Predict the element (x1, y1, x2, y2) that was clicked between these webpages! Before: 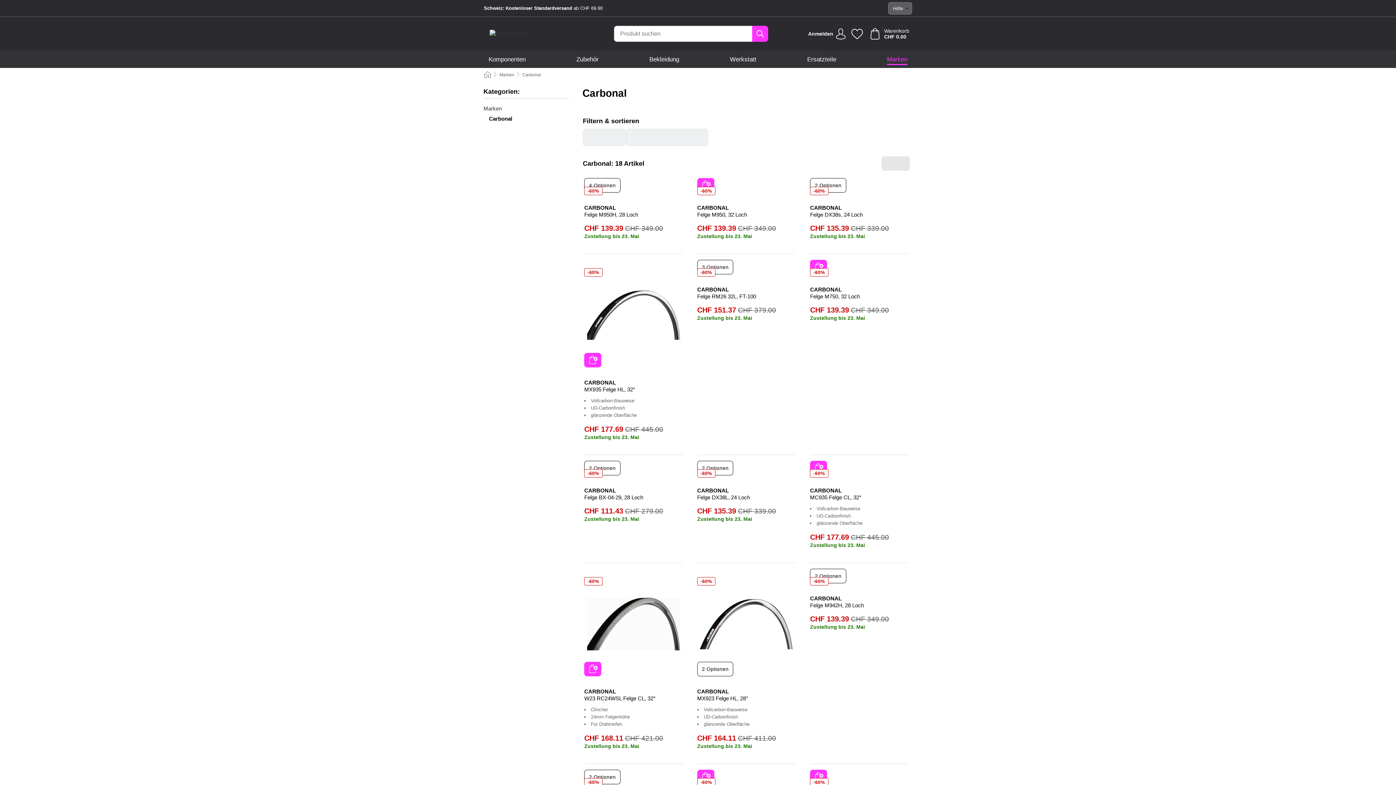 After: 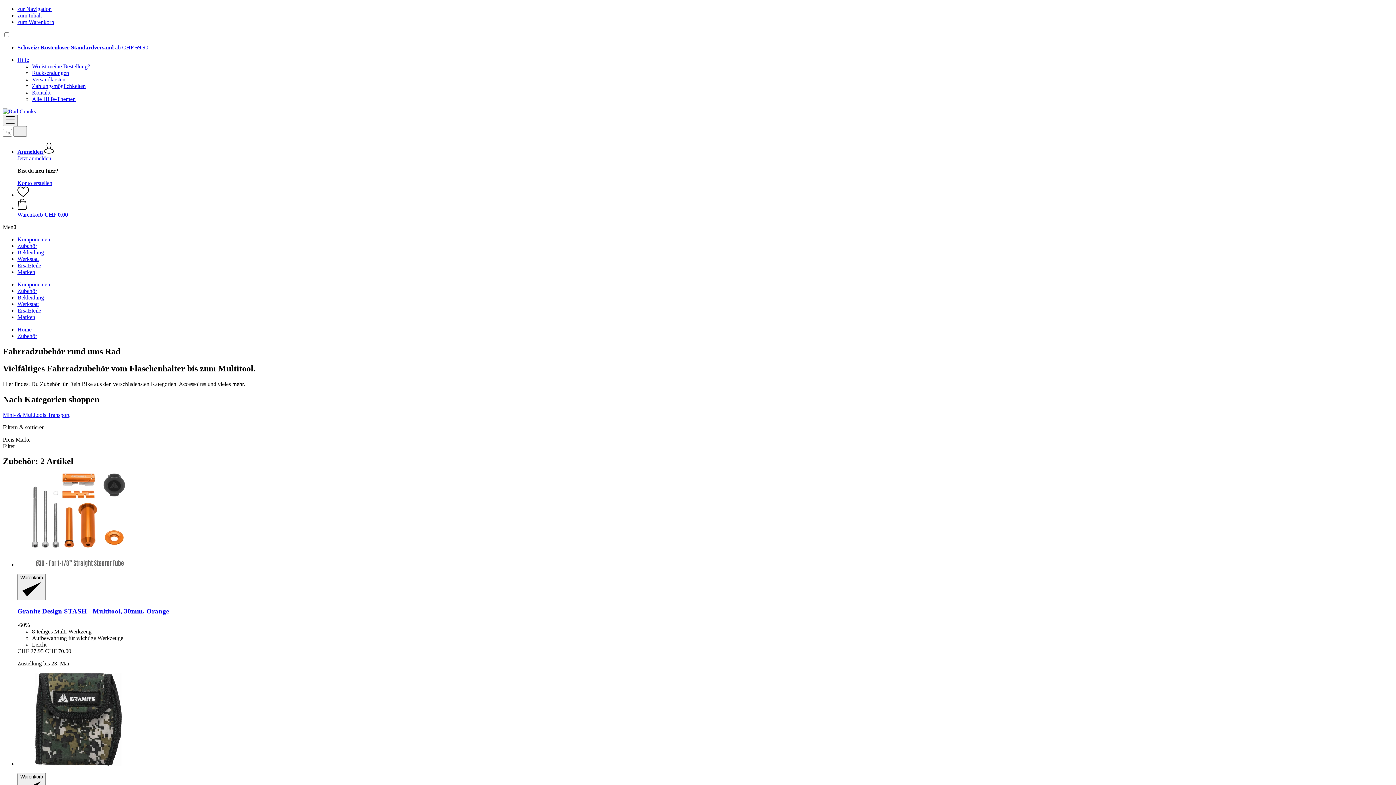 Action: bbox: (576, 50, 598, 68) label: Zubehör